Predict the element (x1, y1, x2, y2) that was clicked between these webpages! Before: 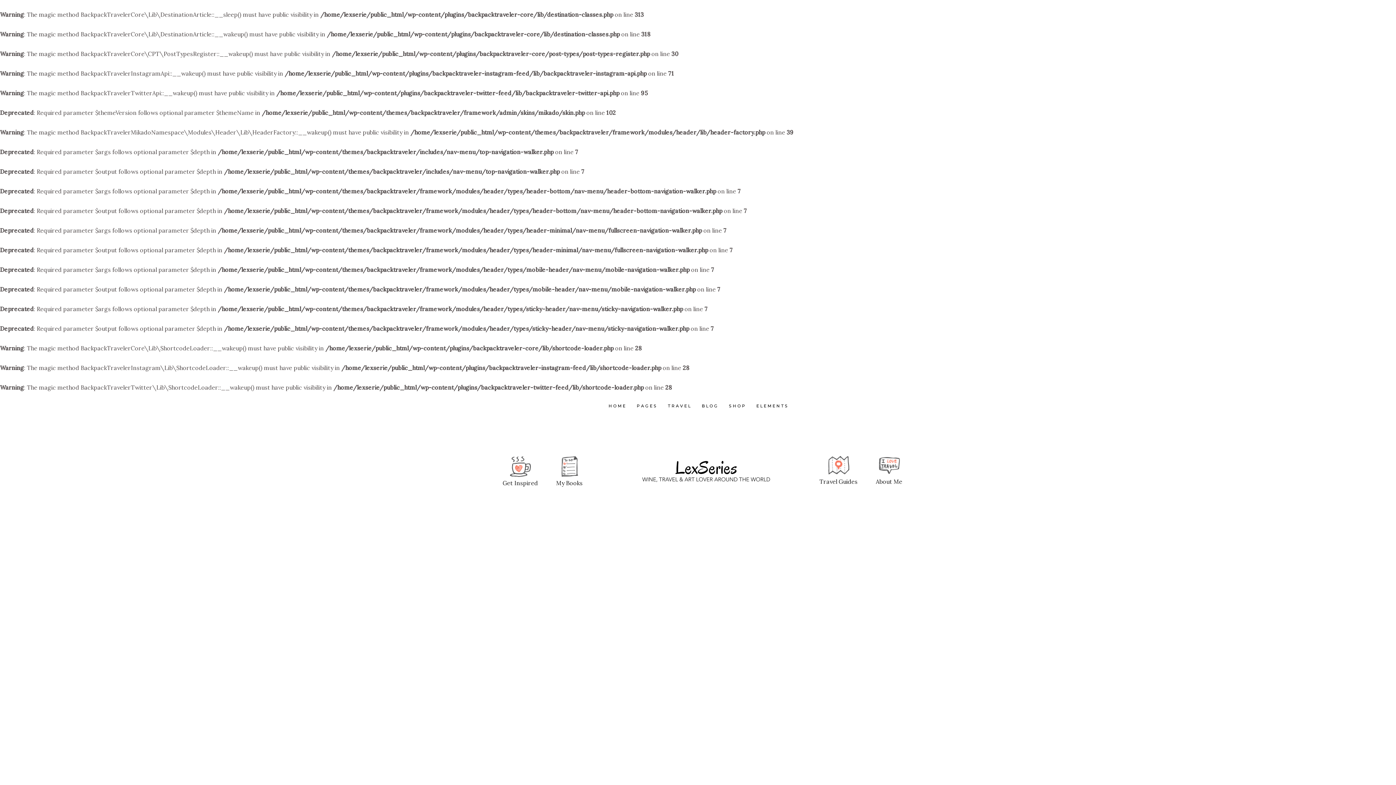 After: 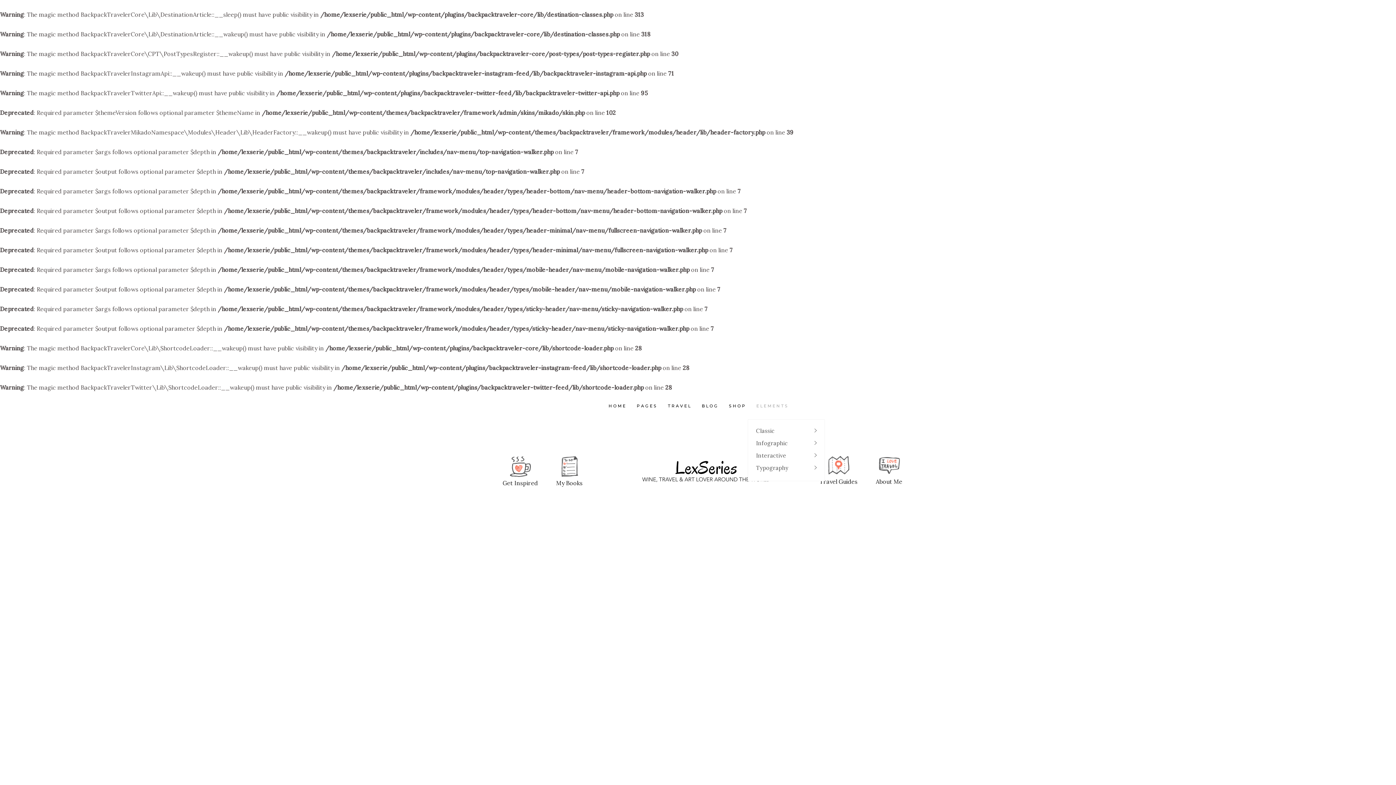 Action: bbox: (751, 402, 794, 410) label: ELEMENTS